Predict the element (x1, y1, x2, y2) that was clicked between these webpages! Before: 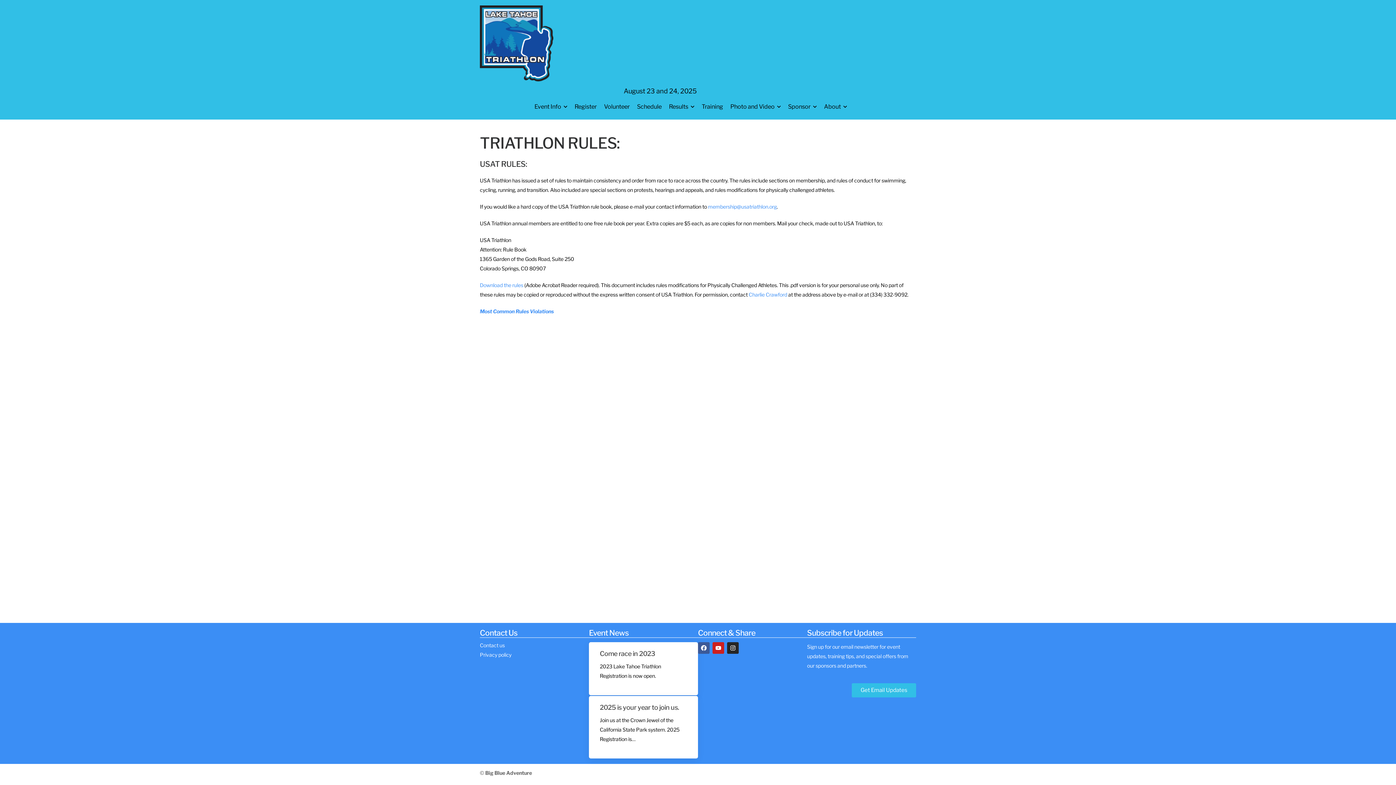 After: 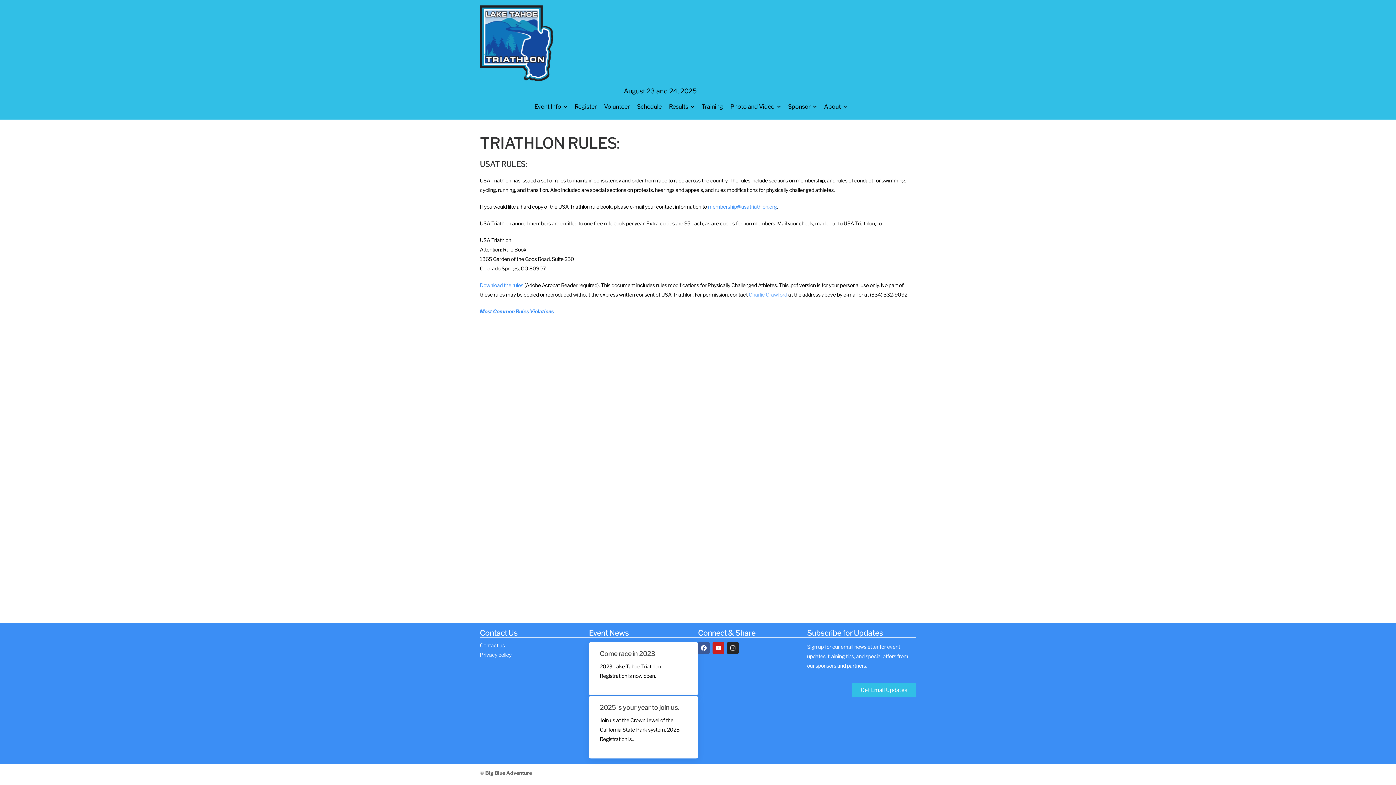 Action: label: Charlie Crawford bbox: (748, 291, 787, 297)